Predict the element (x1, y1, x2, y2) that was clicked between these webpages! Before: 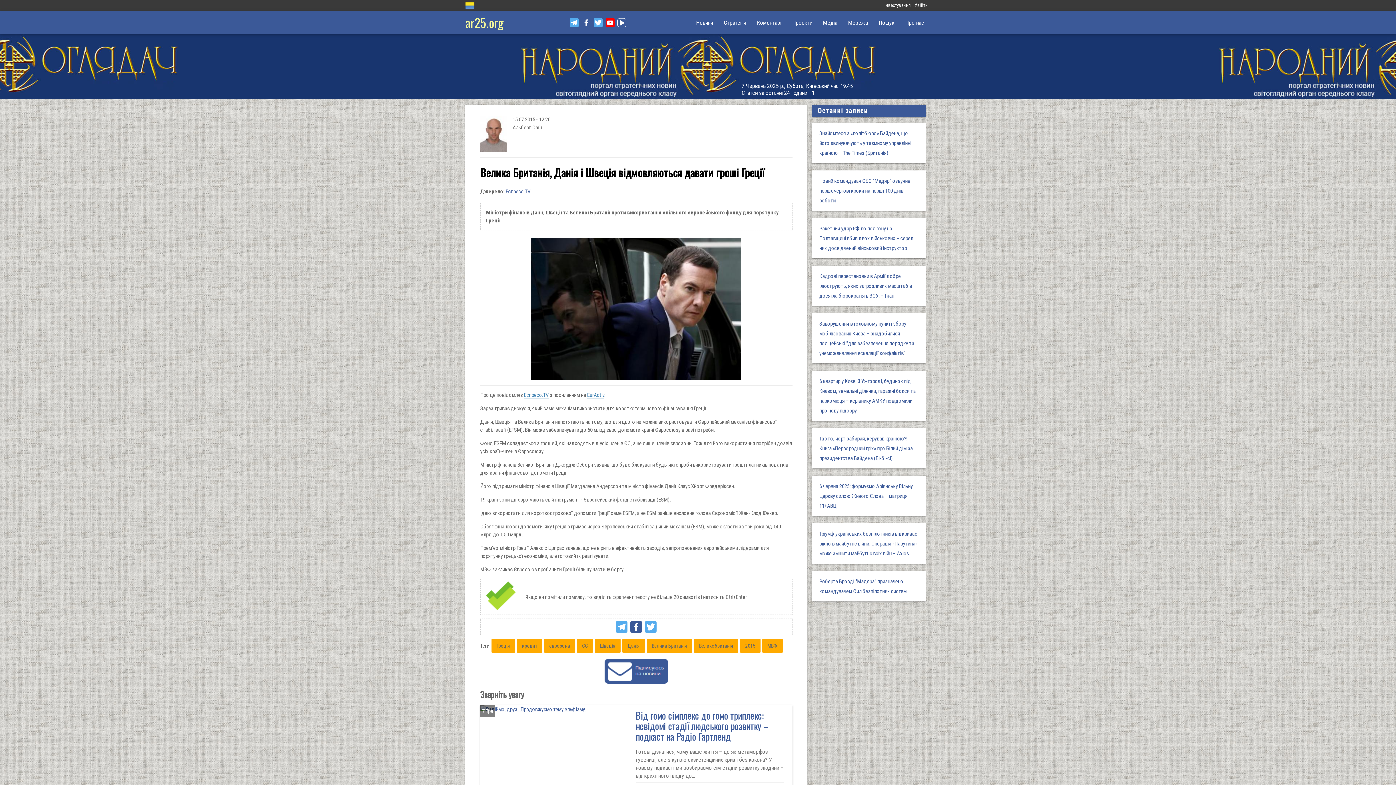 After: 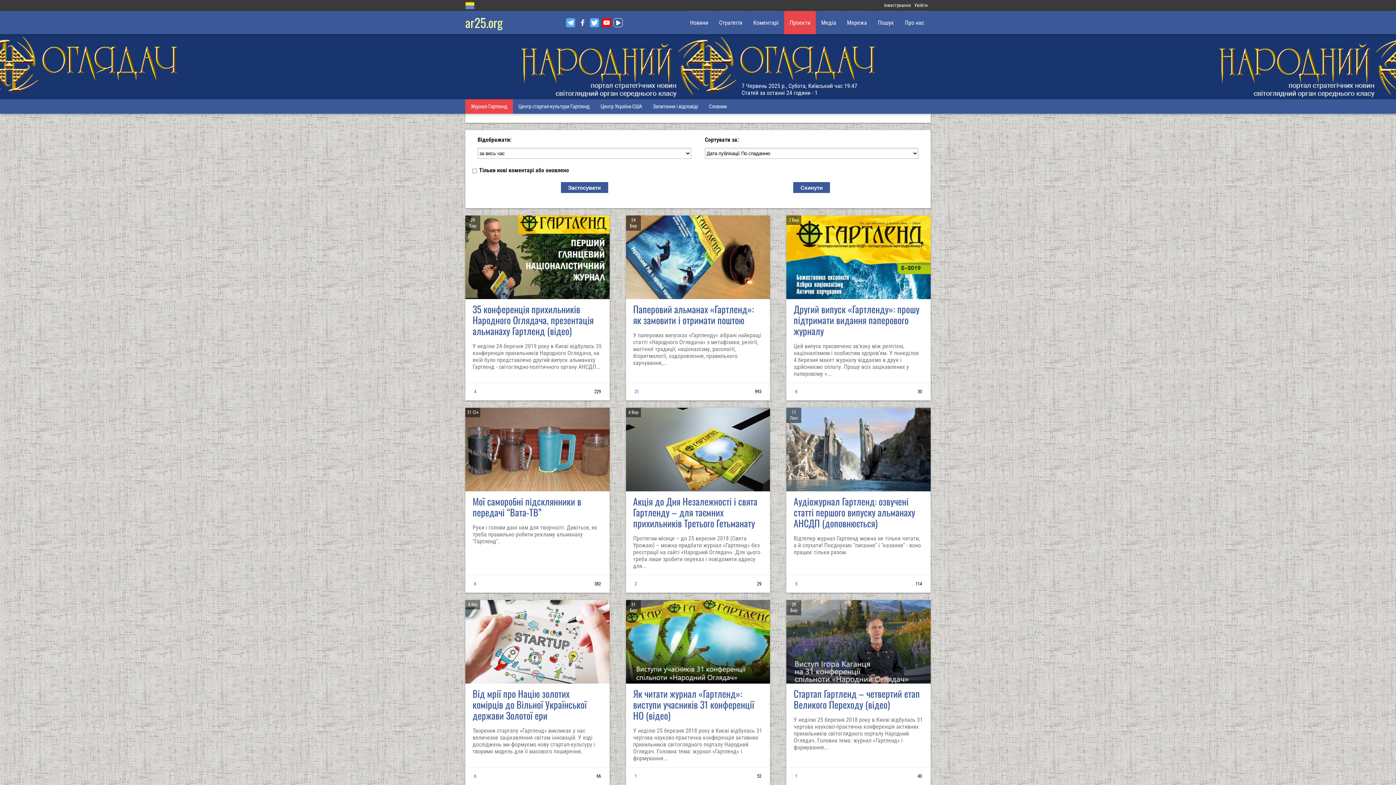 Action: label: Проекти bbox: (786, 10, 817, 34)